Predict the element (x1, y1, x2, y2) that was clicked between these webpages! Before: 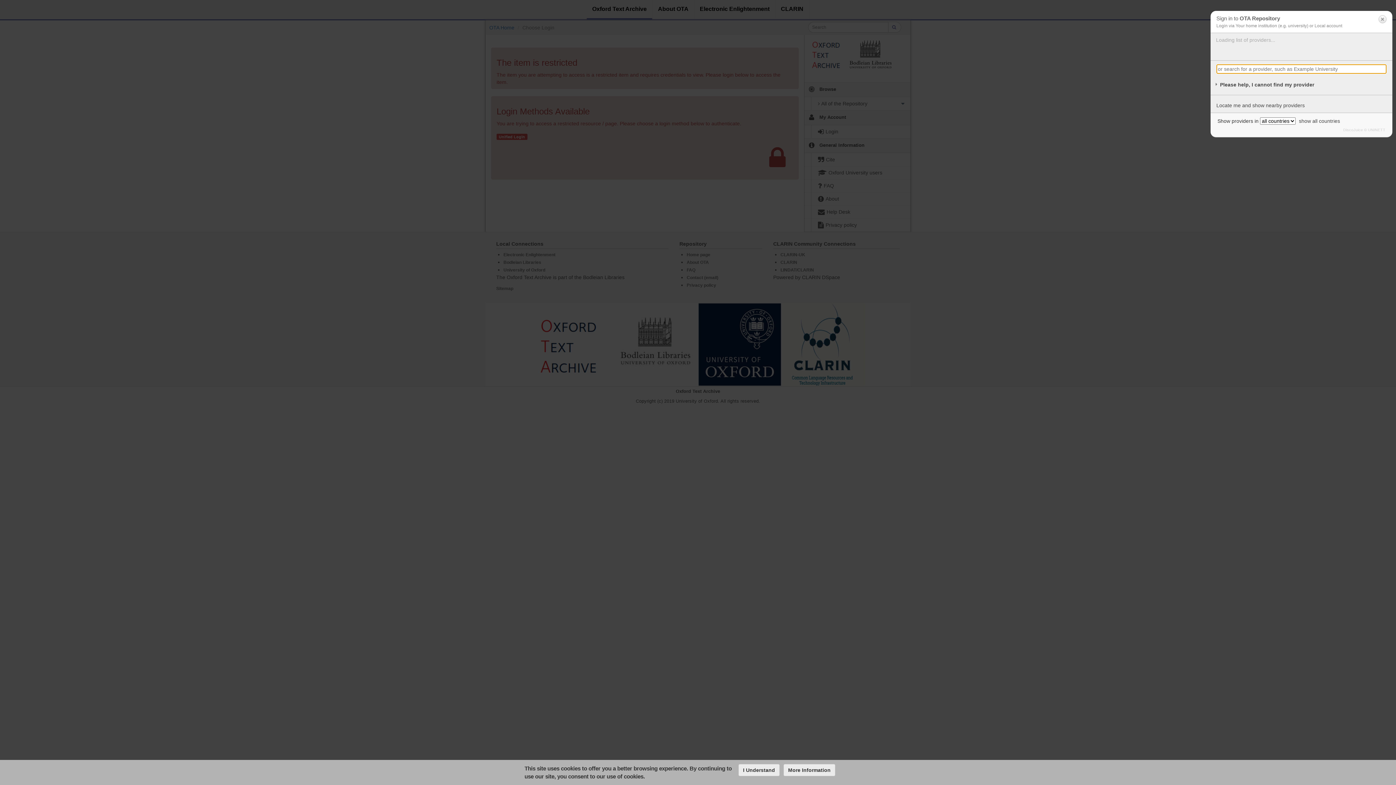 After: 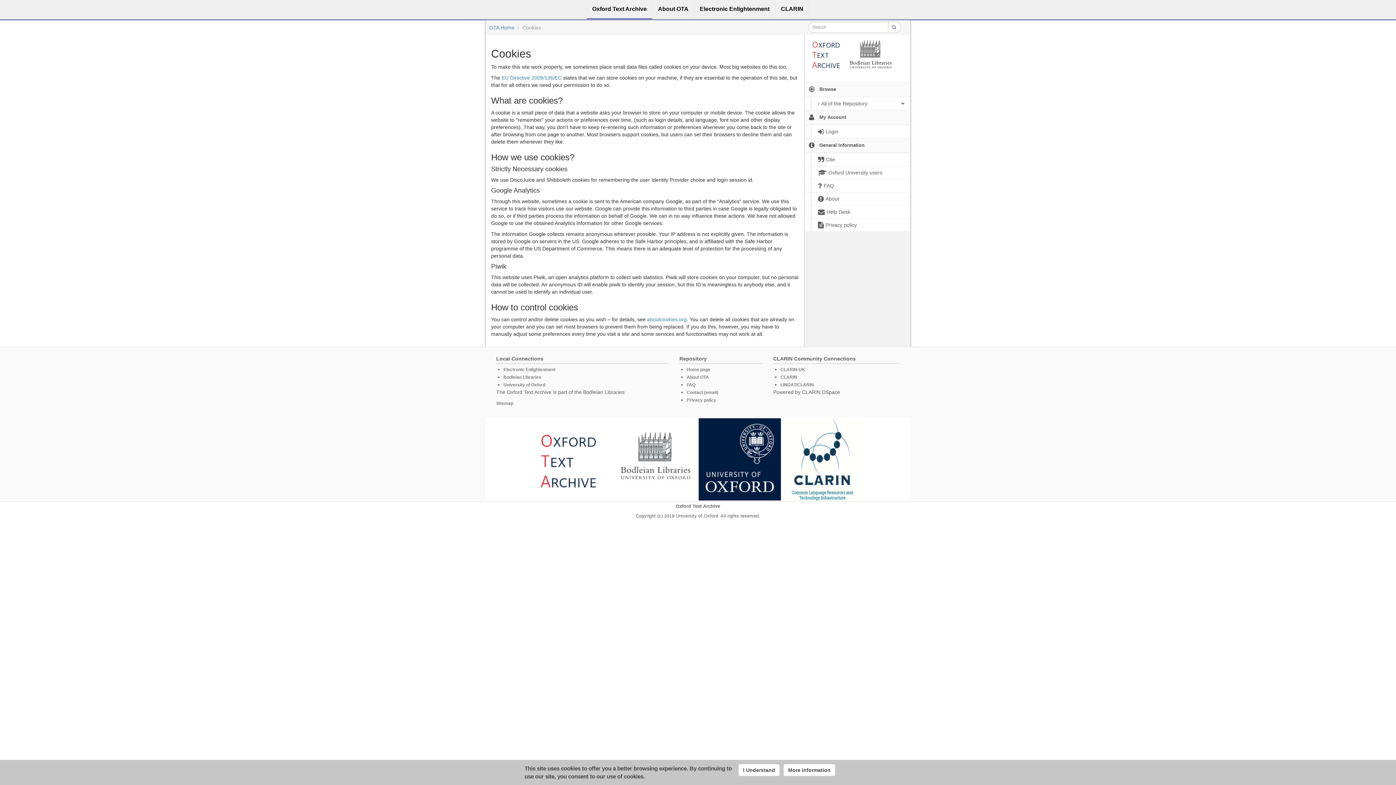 Action: label: More Information bbox: (783, 764, 835, 776)